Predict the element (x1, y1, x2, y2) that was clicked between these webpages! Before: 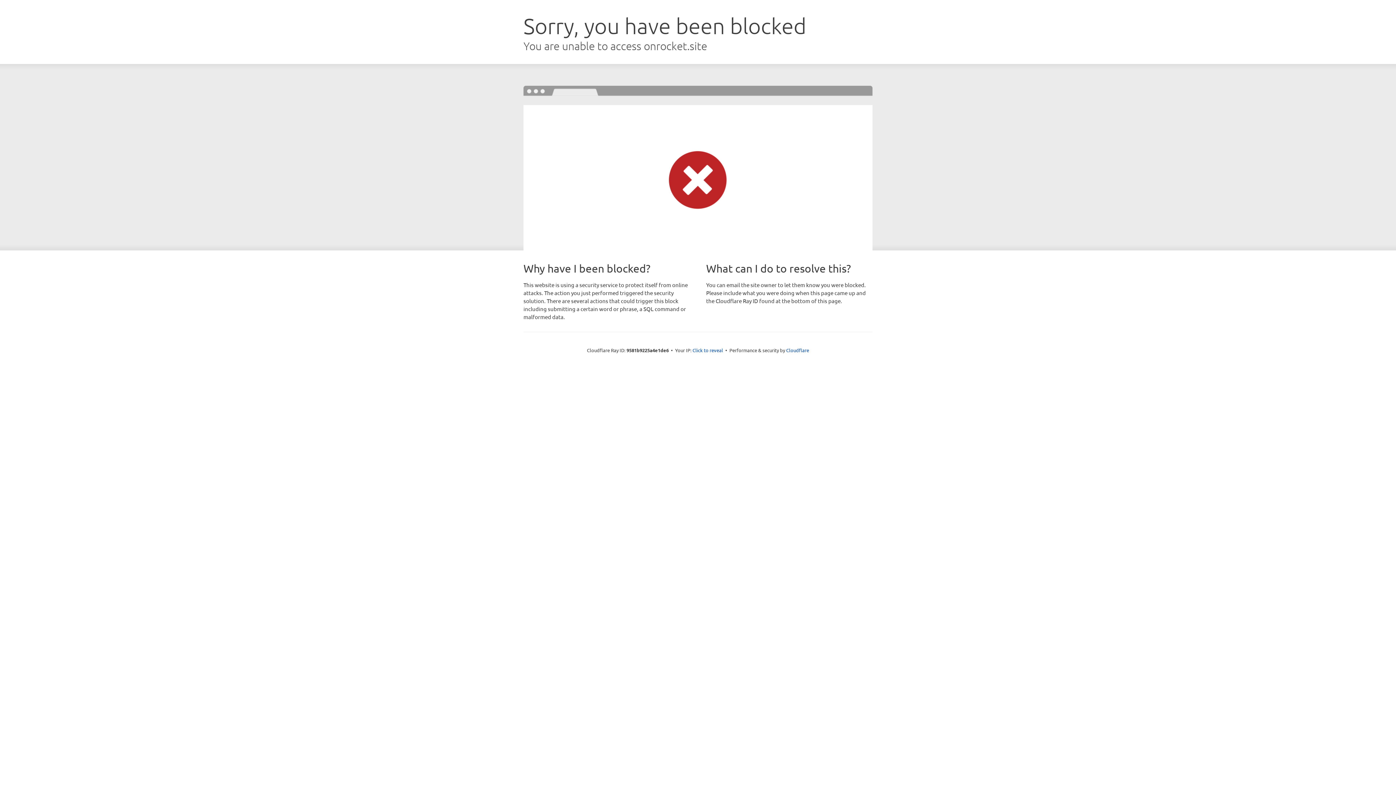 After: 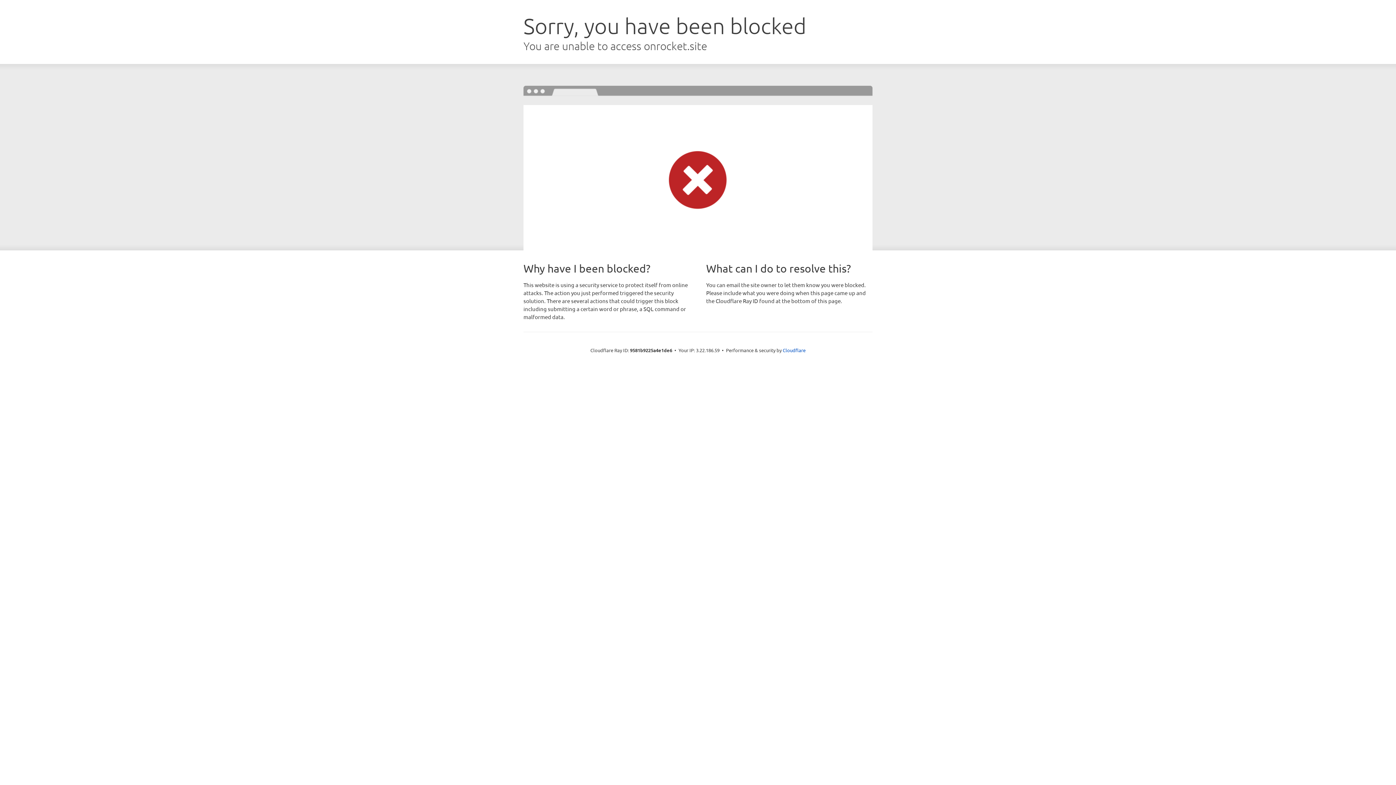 Action: bbox: (692, 346, 723, 353) label: Click to reveal